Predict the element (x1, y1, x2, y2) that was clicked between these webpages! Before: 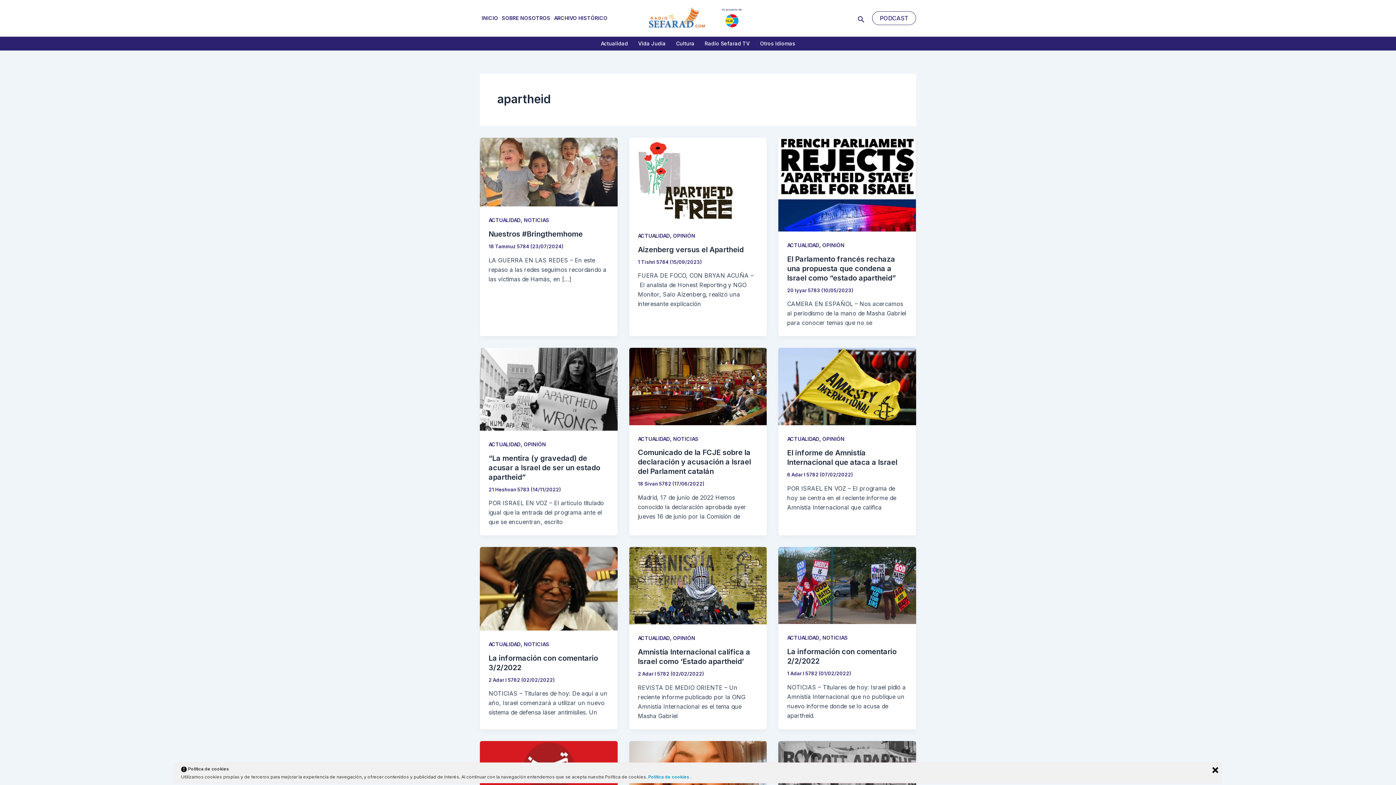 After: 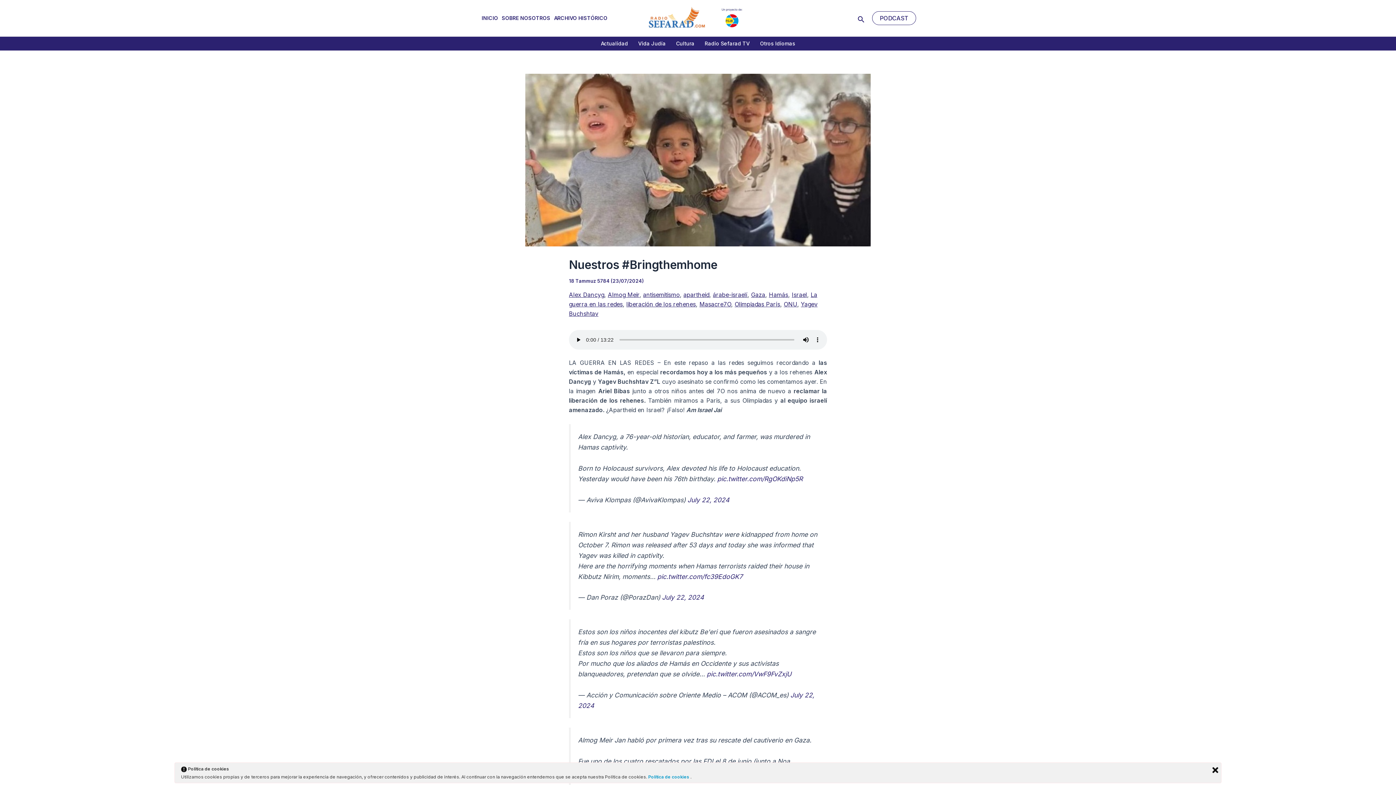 Action: bbox: (480, 168, 617, 175)